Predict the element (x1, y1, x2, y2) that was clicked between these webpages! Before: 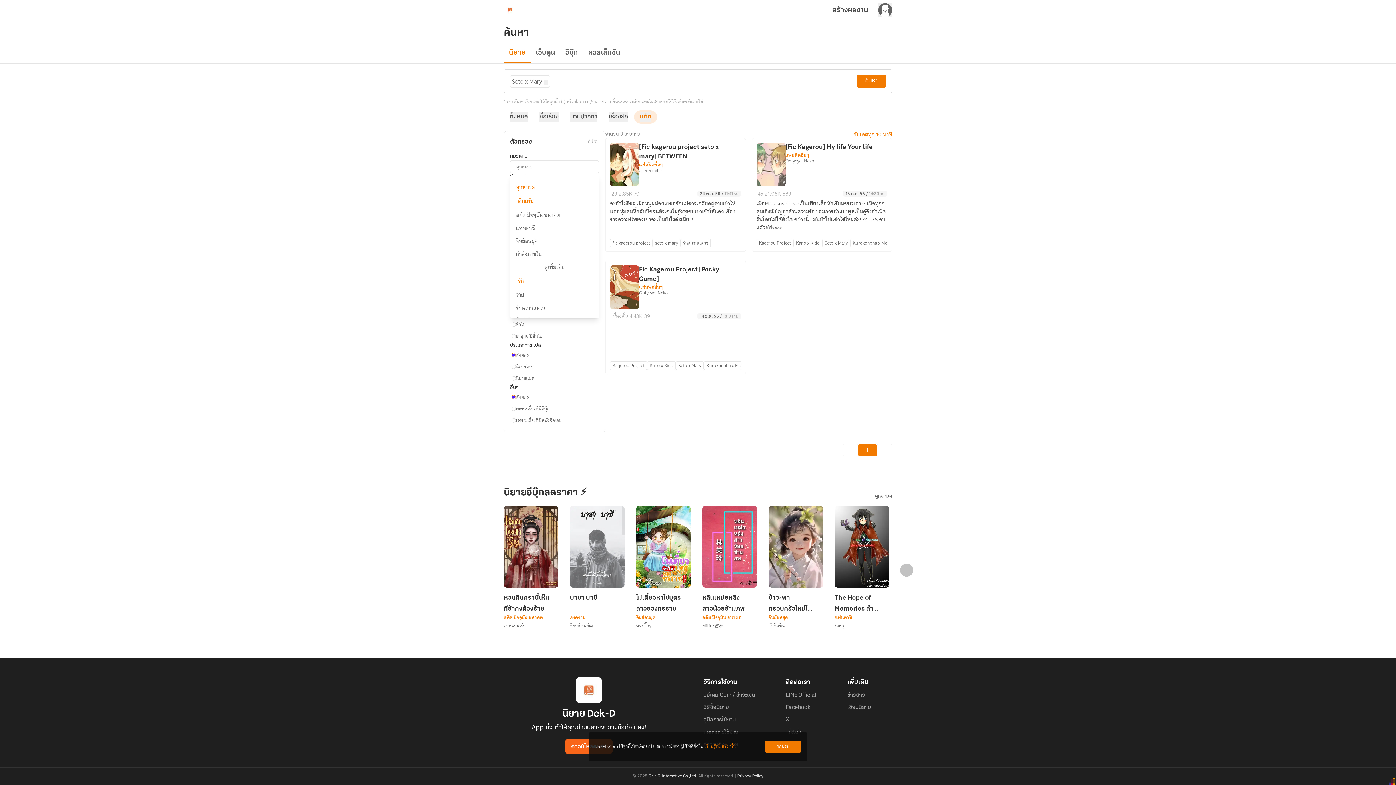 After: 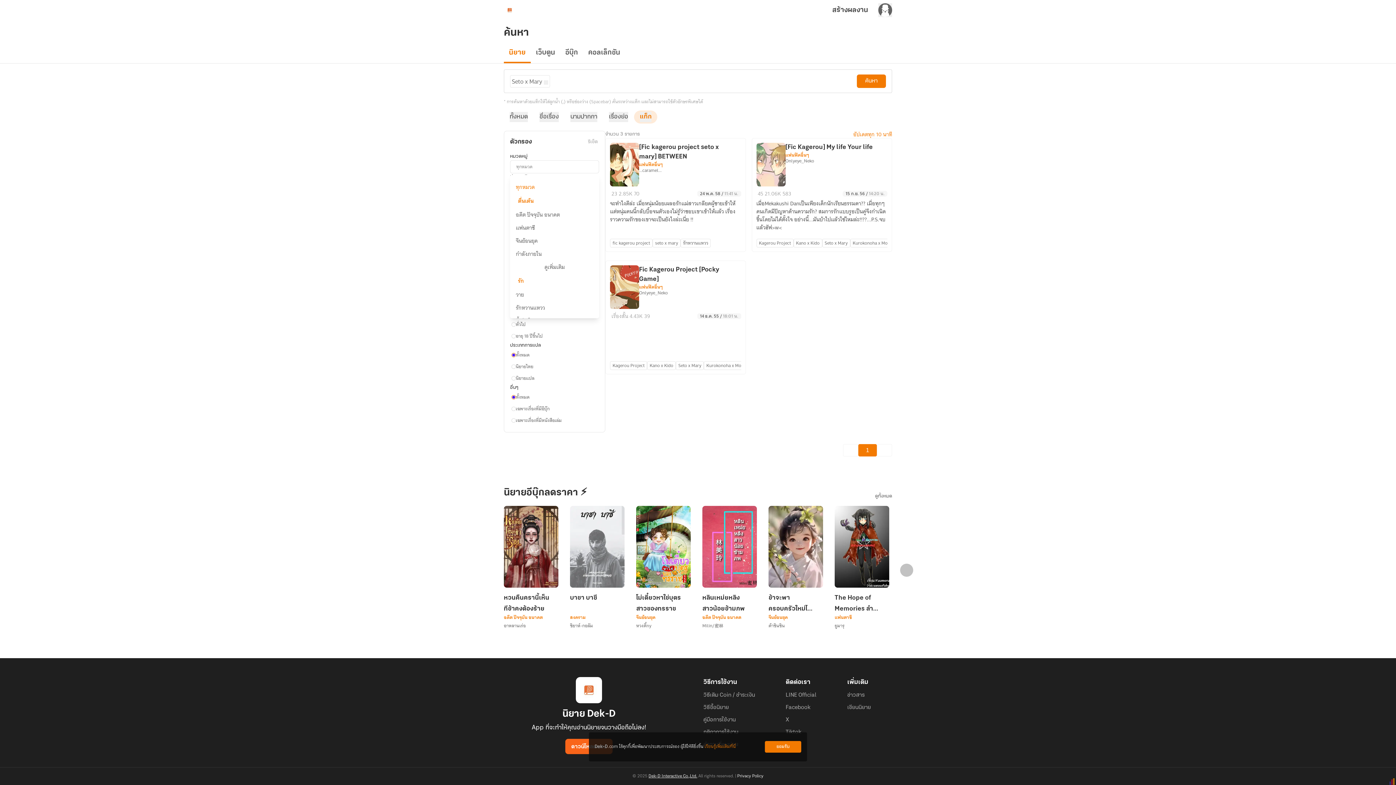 Action: label: Privacy Policy bbox: (737, 774, 763, 778)